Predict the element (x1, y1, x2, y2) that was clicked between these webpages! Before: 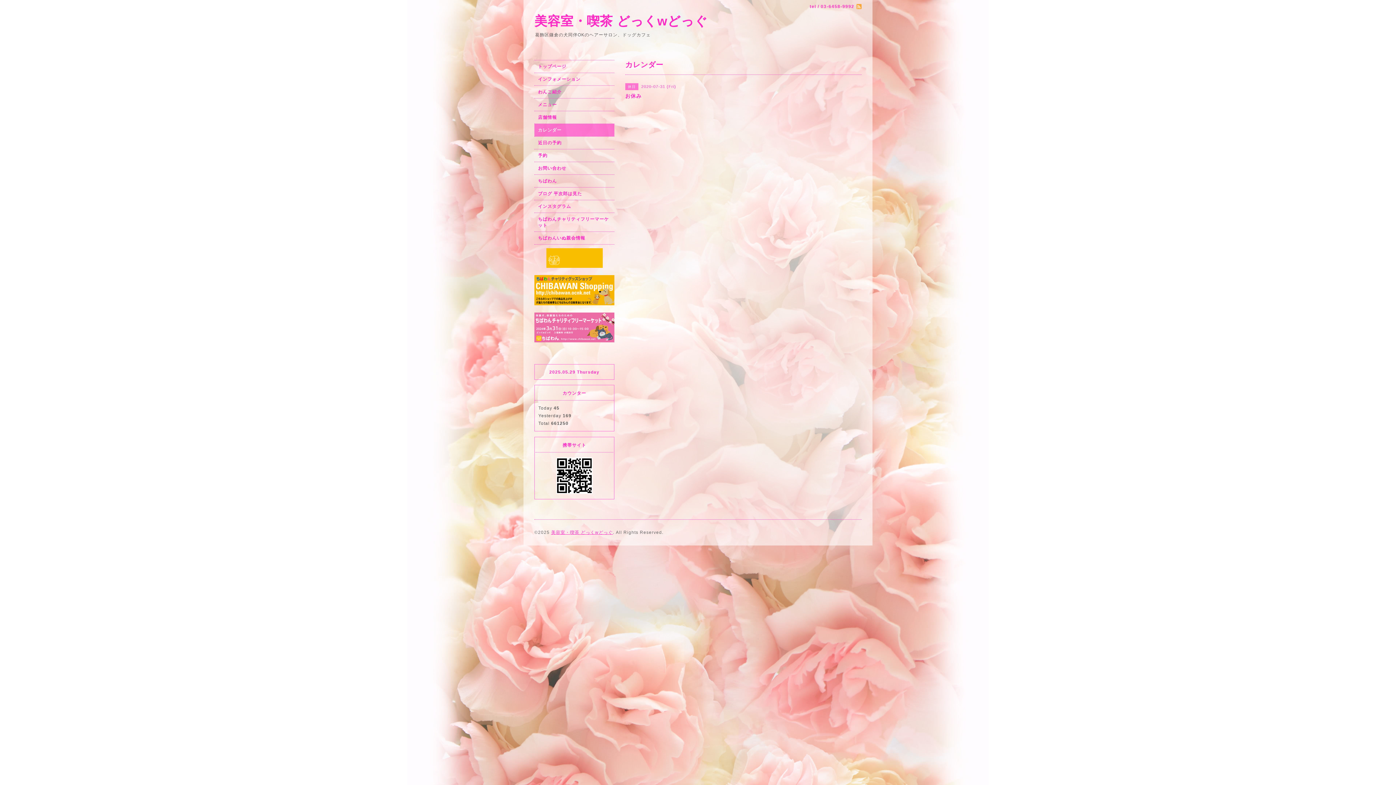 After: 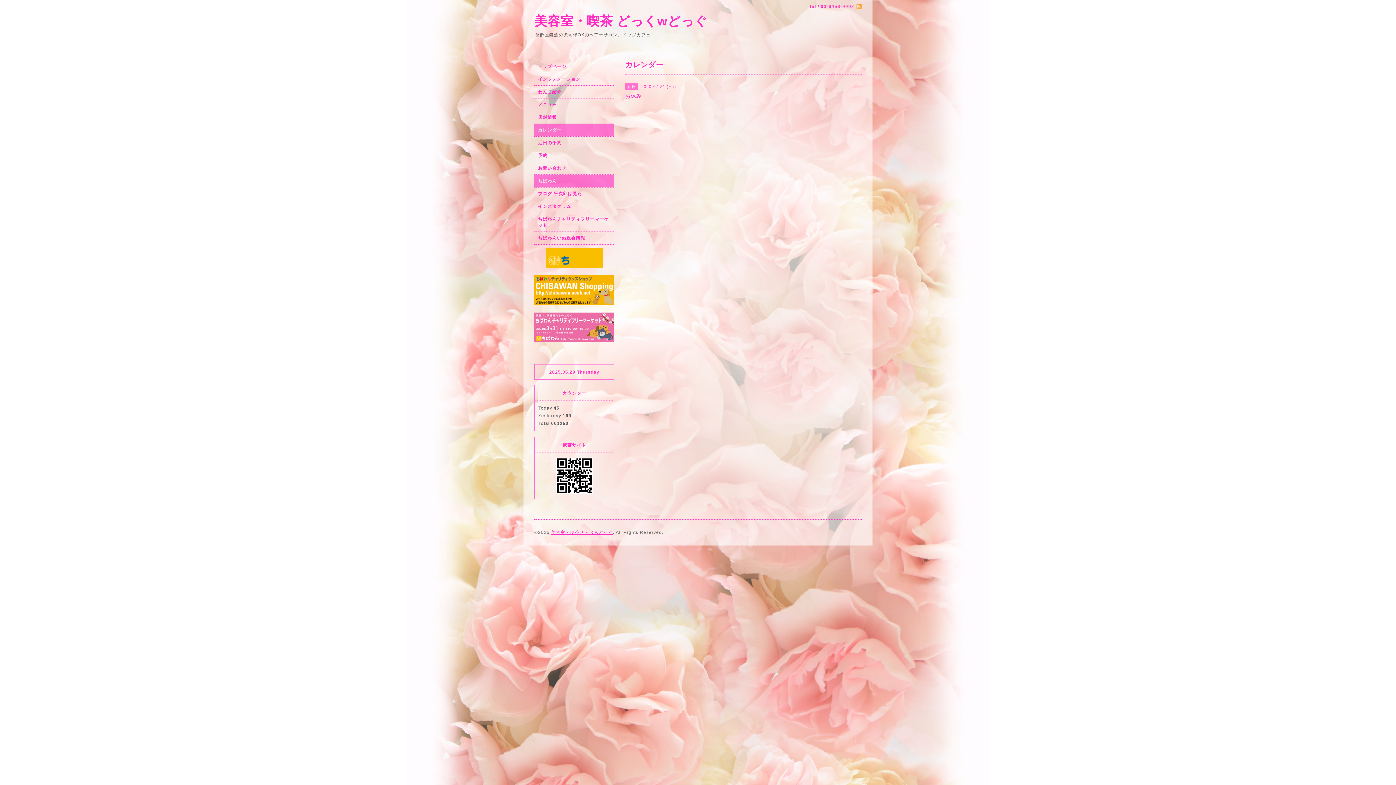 Action: label: ちばわん bbox: (534, 174, 614, 187)